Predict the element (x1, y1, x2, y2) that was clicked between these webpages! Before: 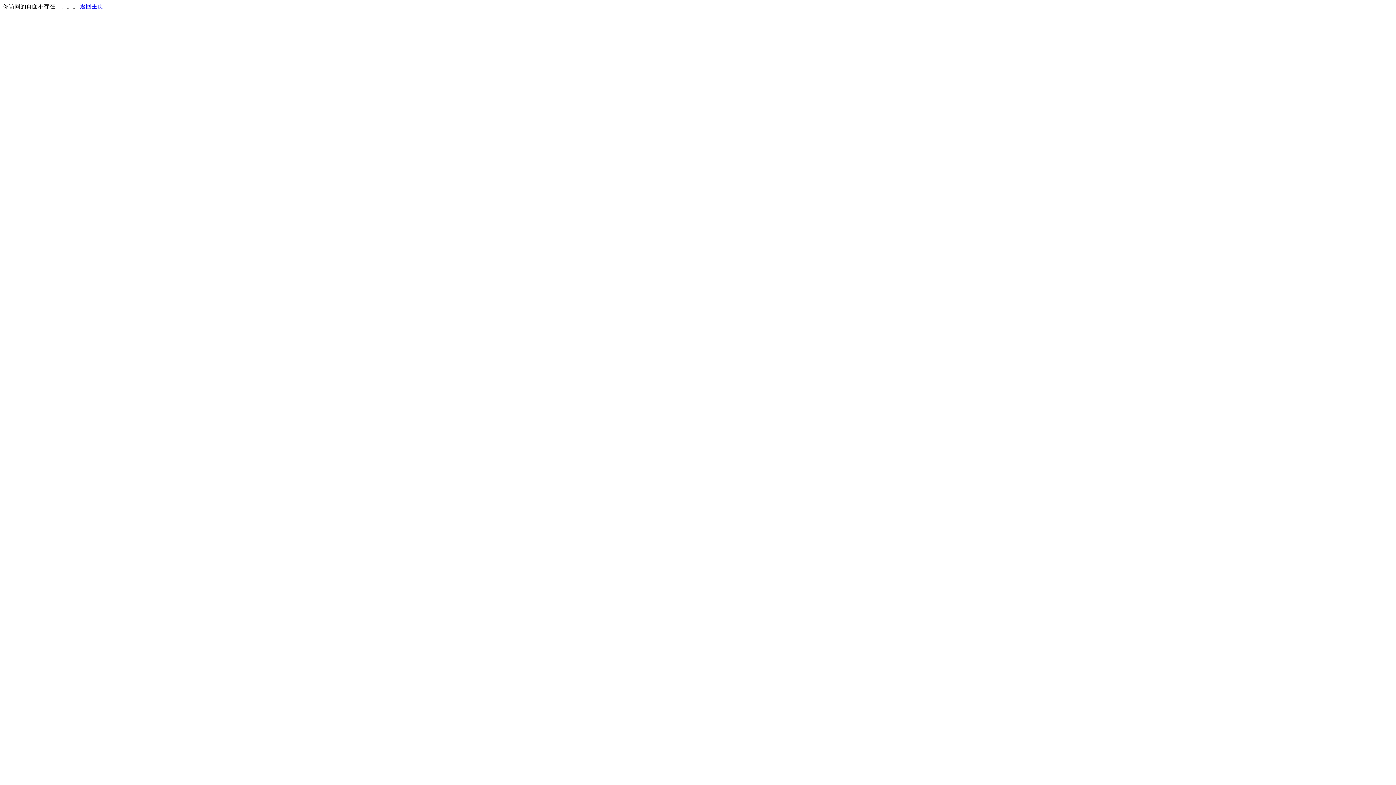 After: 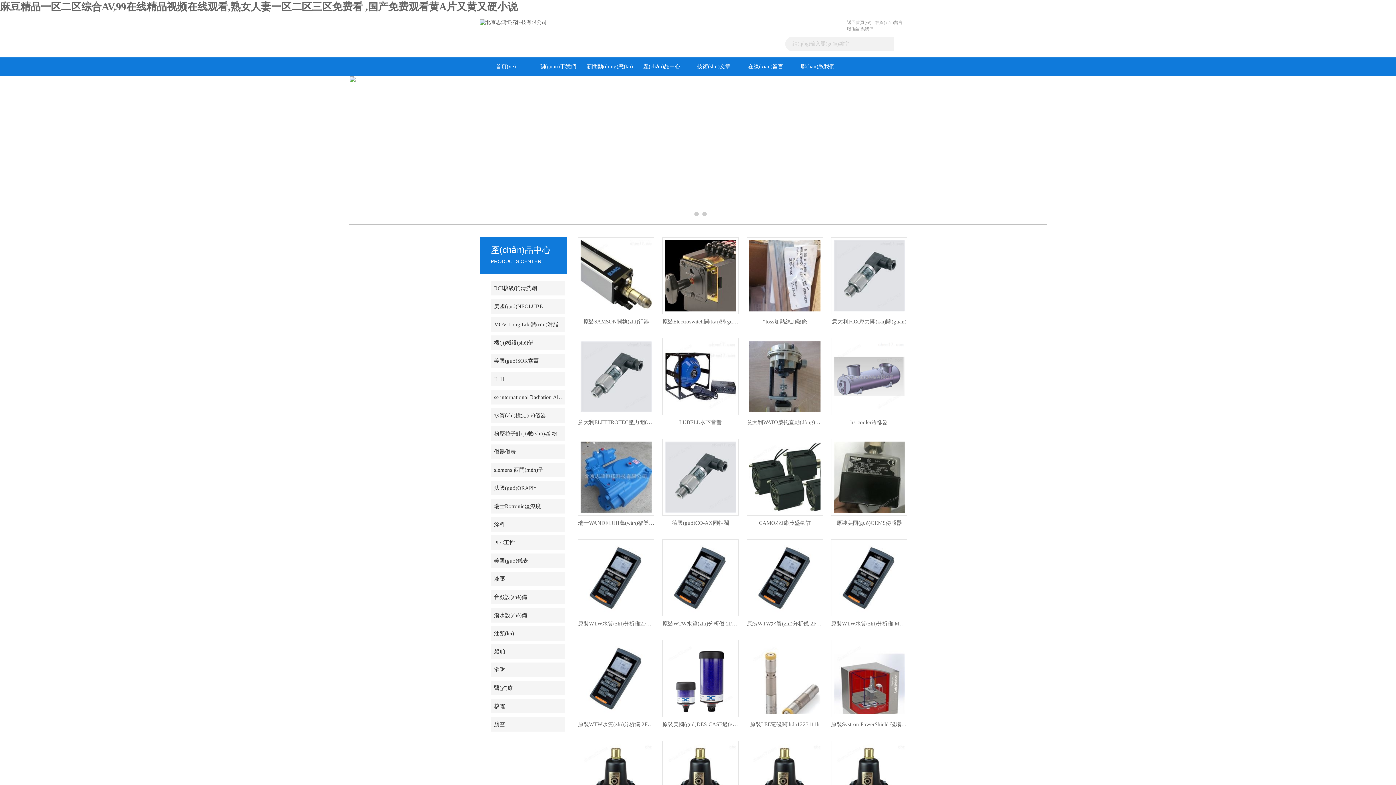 Action: bbox: (80, 3, 103, 9) label: 返回主页